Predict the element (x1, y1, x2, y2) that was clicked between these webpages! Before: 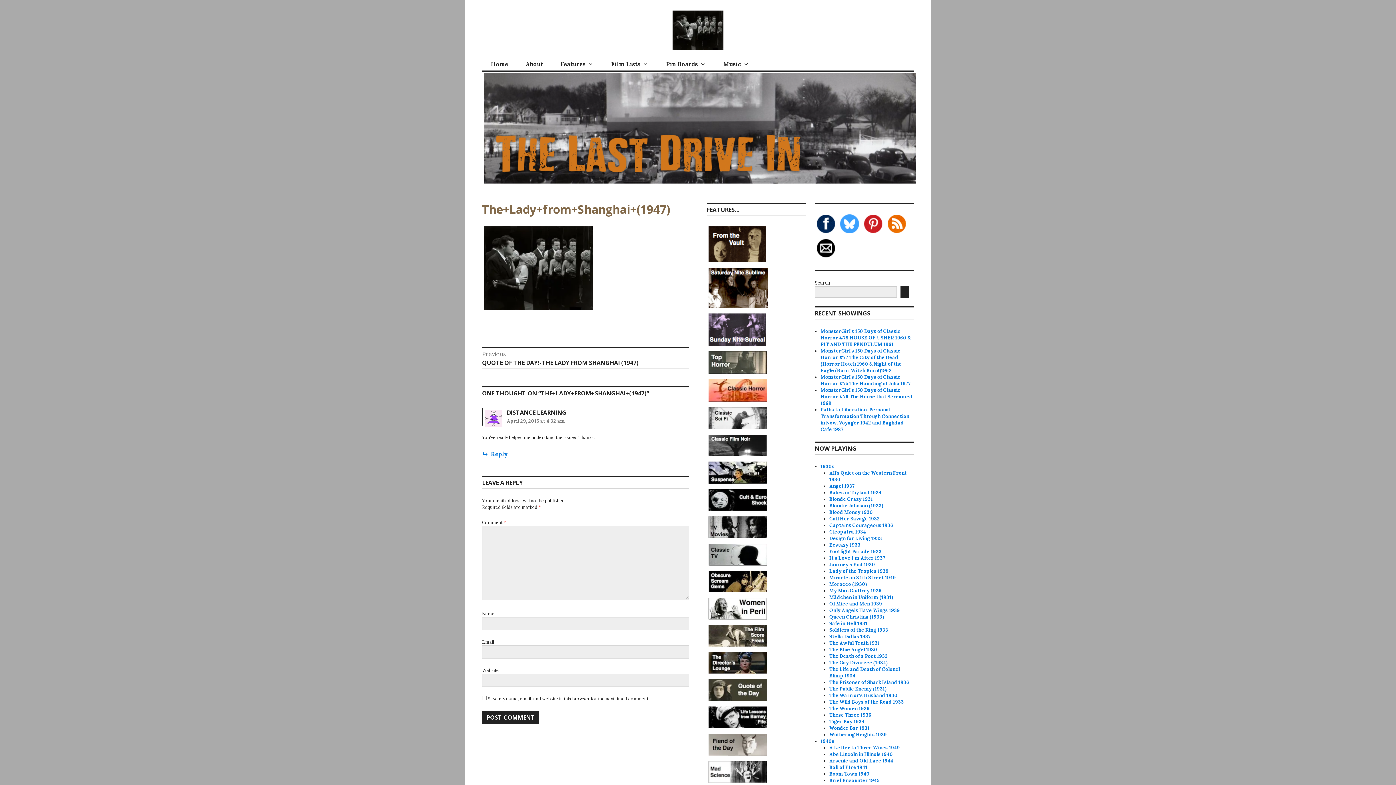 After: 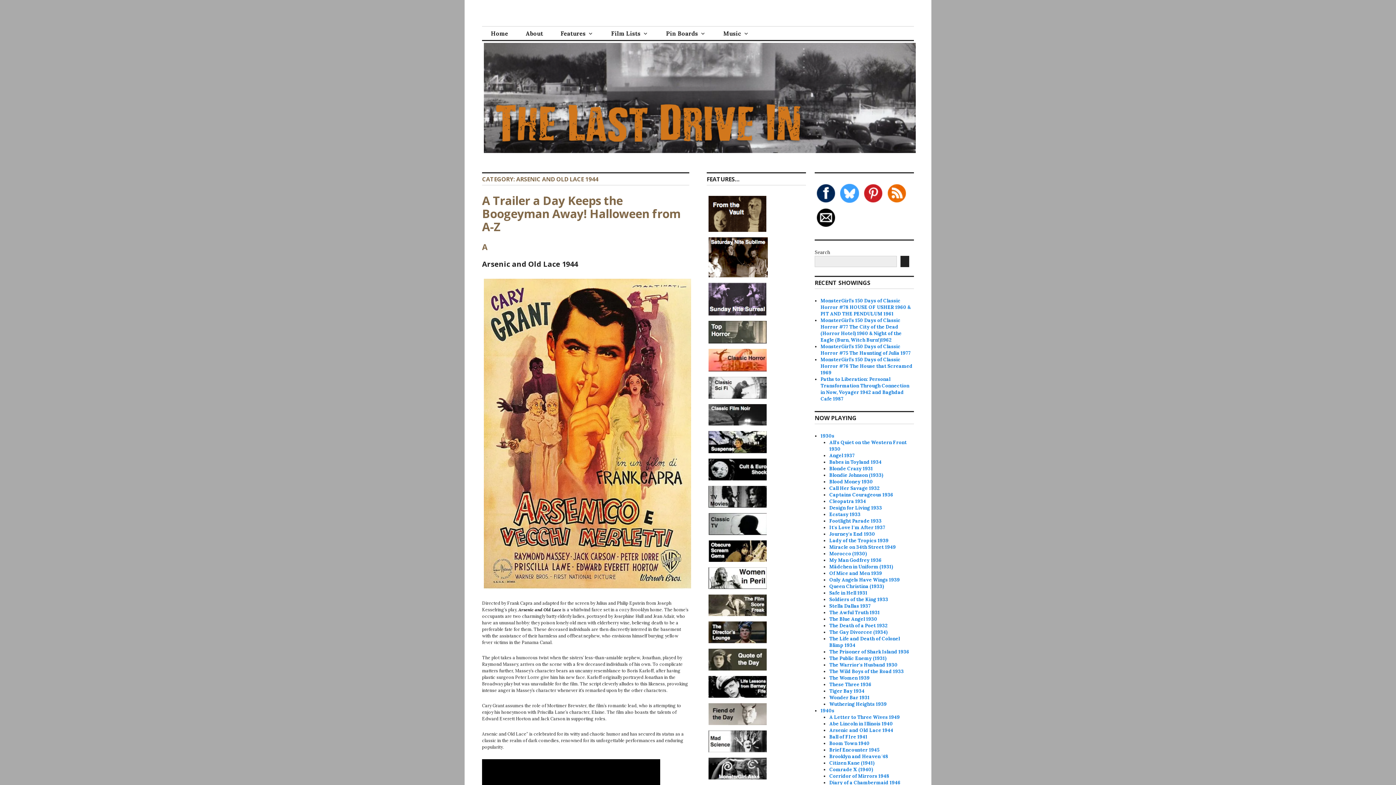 Action: bbox: (829, 758, 893, 764) label: Arsenic and Old Lace 1944